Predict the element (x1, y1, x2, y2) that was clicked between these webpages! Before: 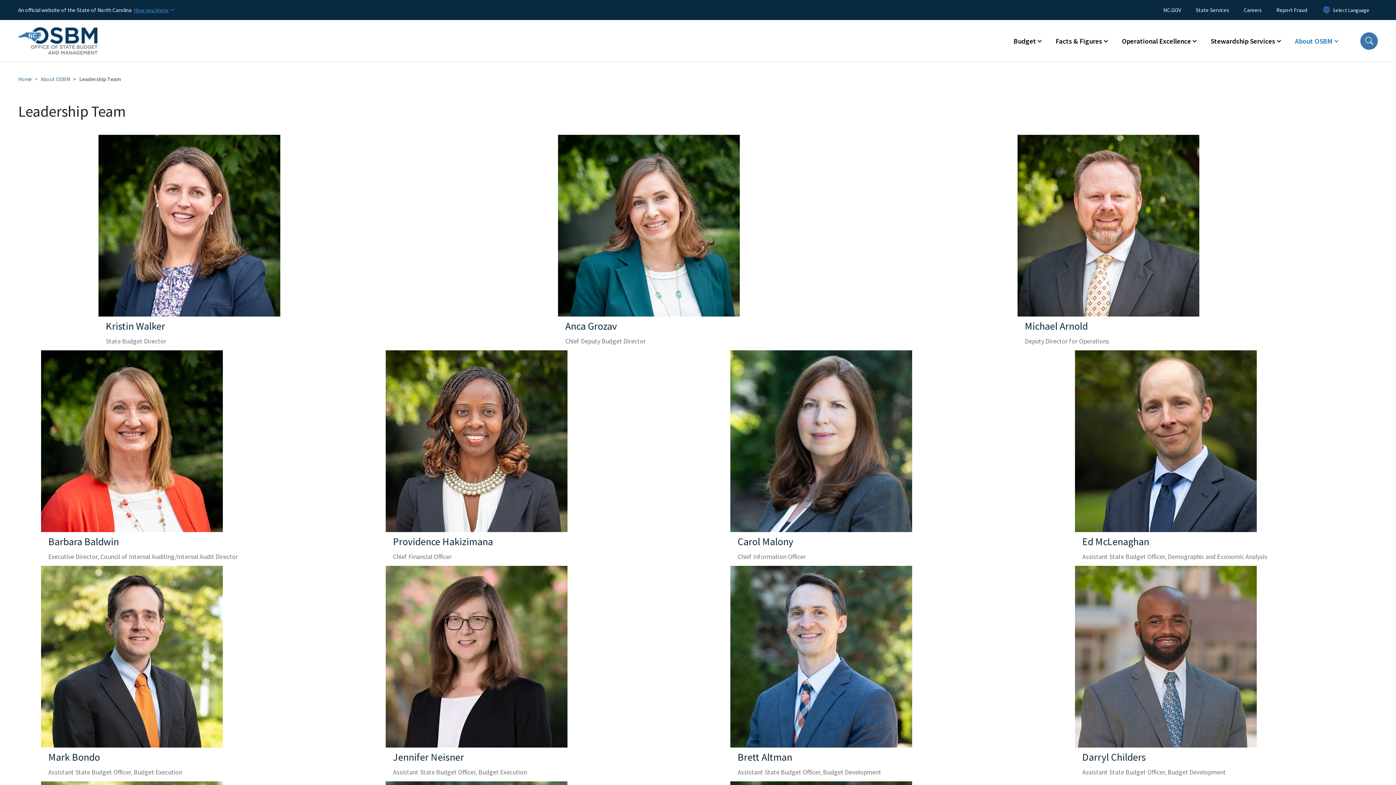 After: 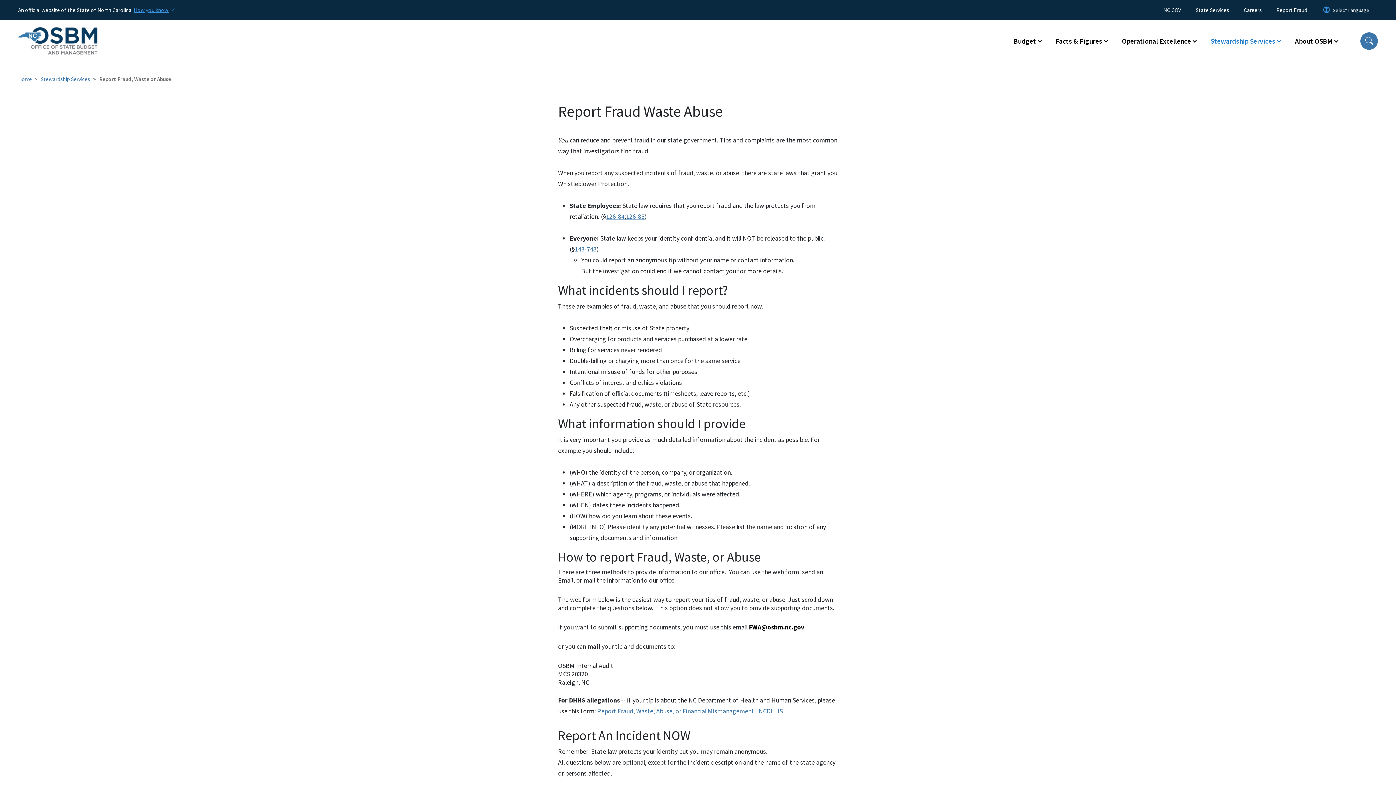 Action: label: Report Fraud bbox: (1269, 4, 1314, 15)